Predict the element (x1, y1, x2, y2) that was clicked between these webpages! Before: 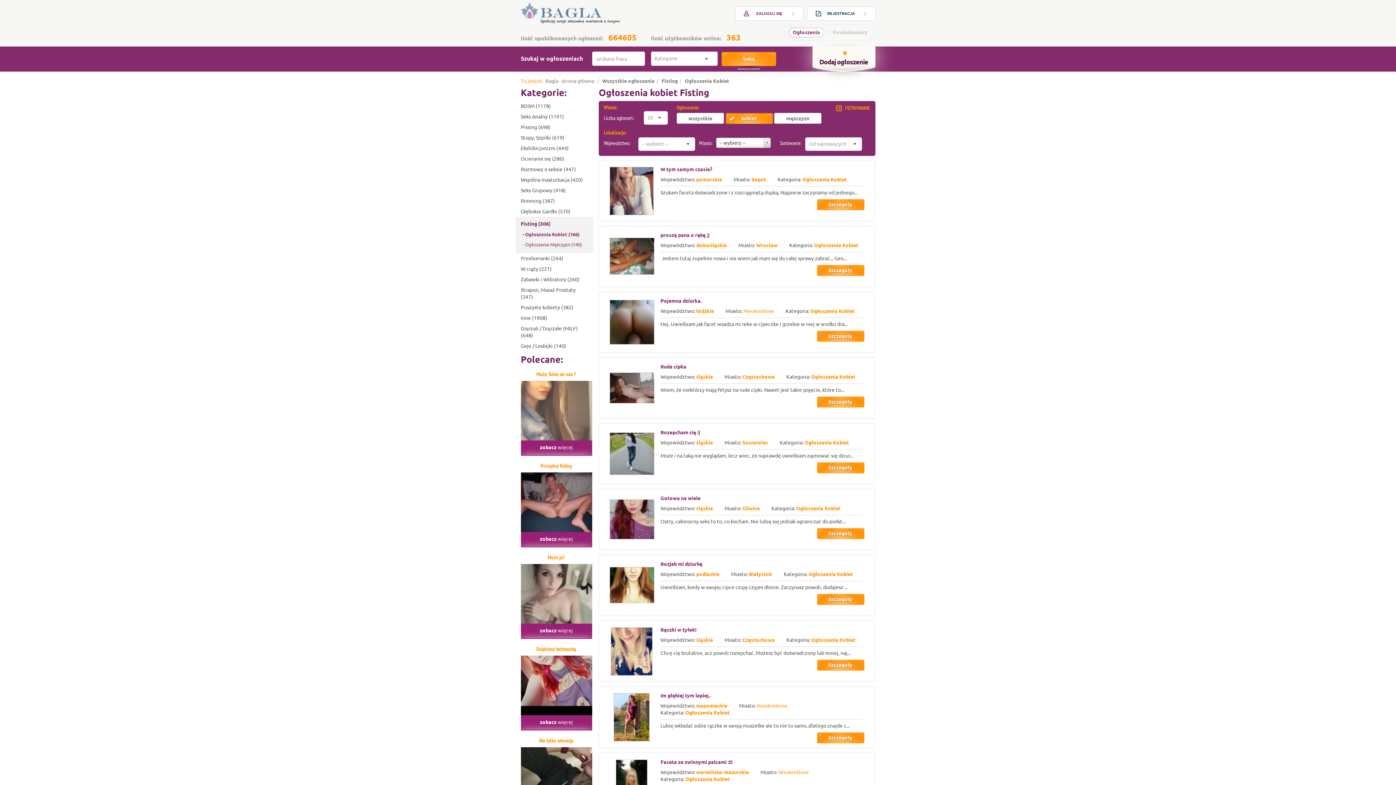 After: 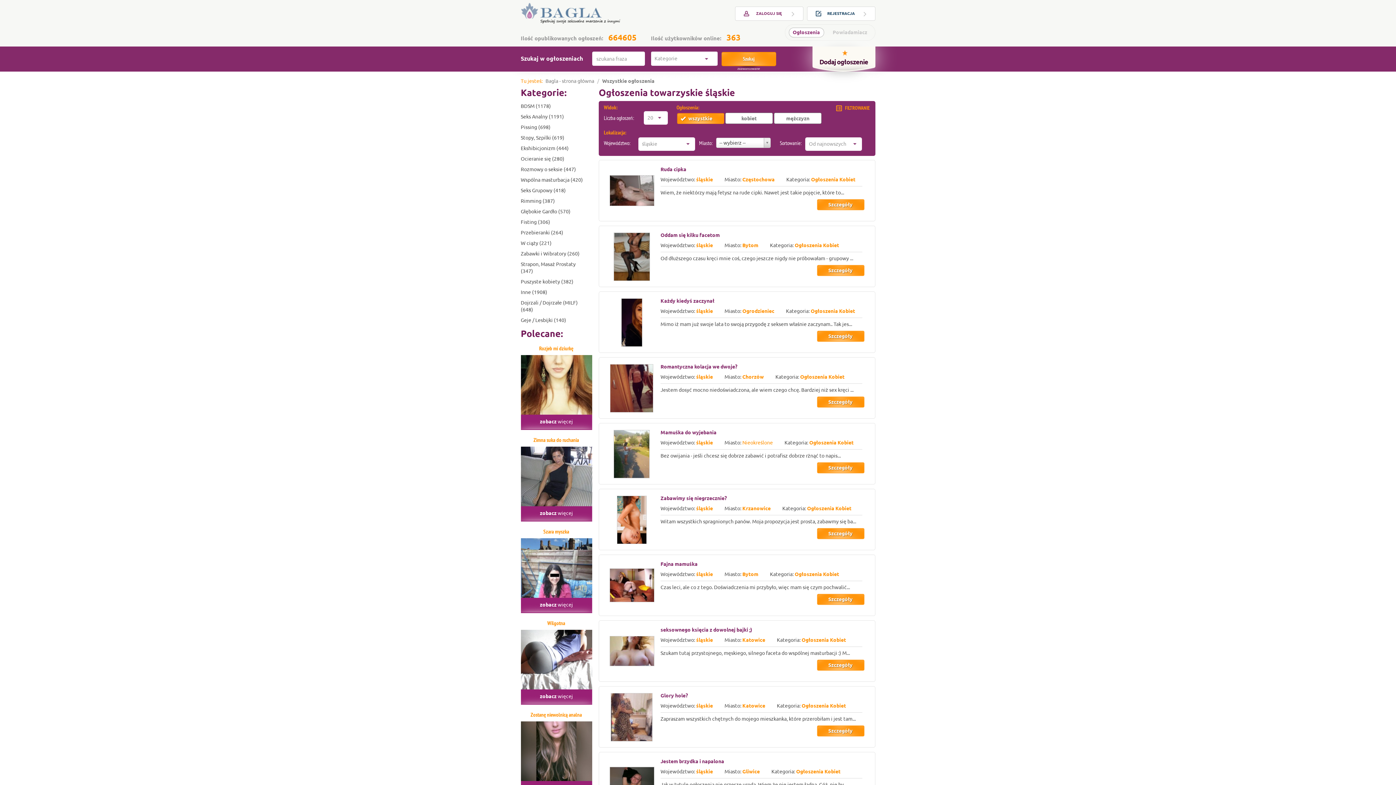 Action: bbox: (696, 505, 713, 511) label: śląskie